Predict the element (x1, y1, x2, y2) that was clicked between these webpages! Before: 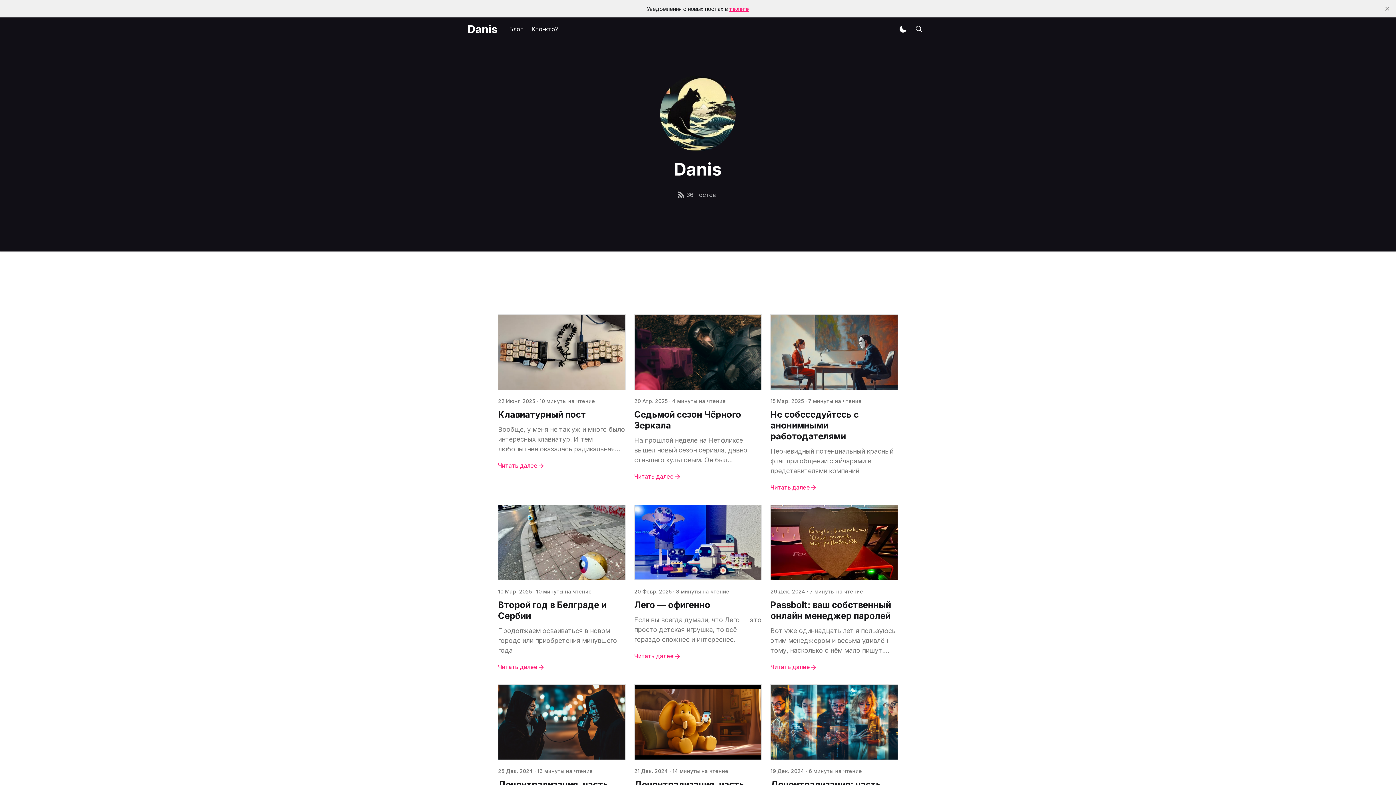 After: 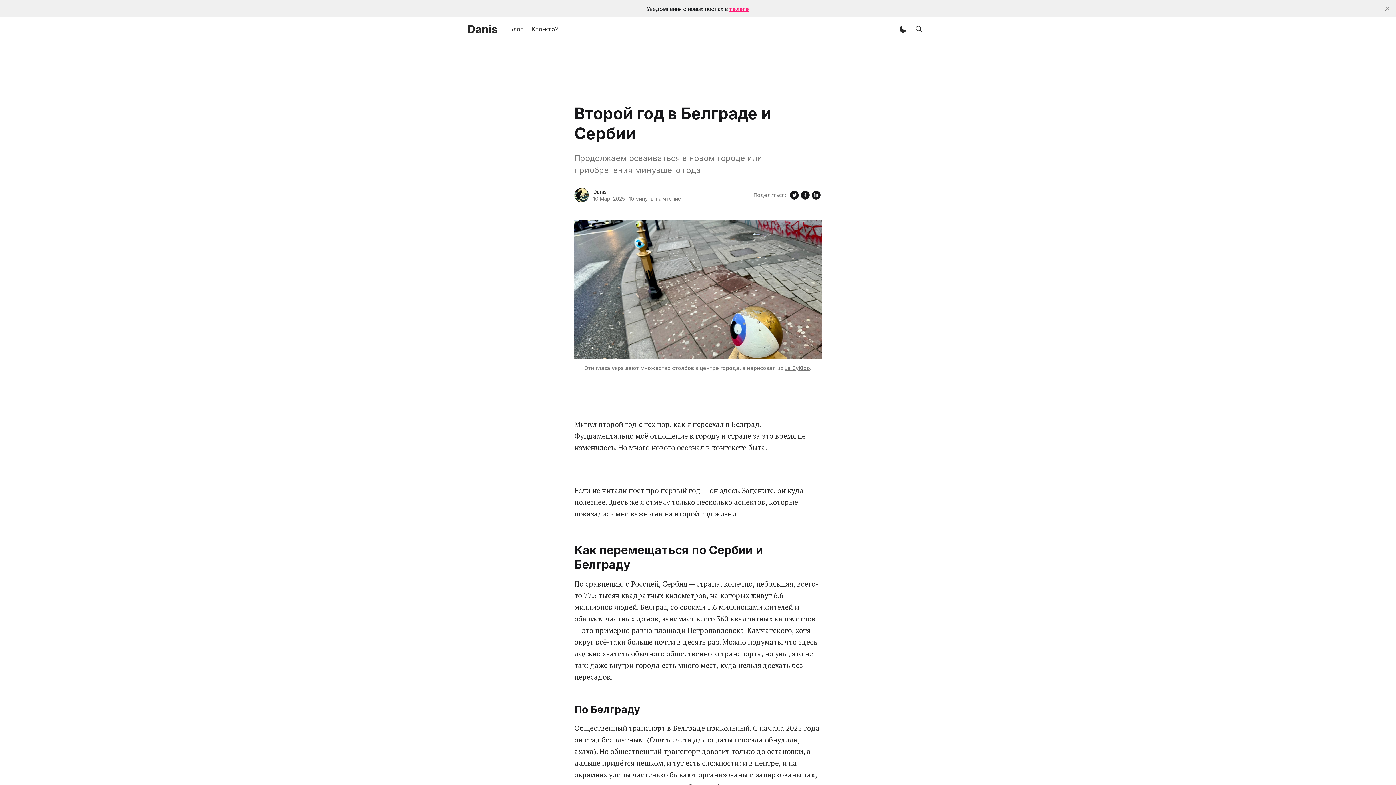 Action: label: Второй год в Белграде и Сербии bbox: (498, 599, 625, 621)